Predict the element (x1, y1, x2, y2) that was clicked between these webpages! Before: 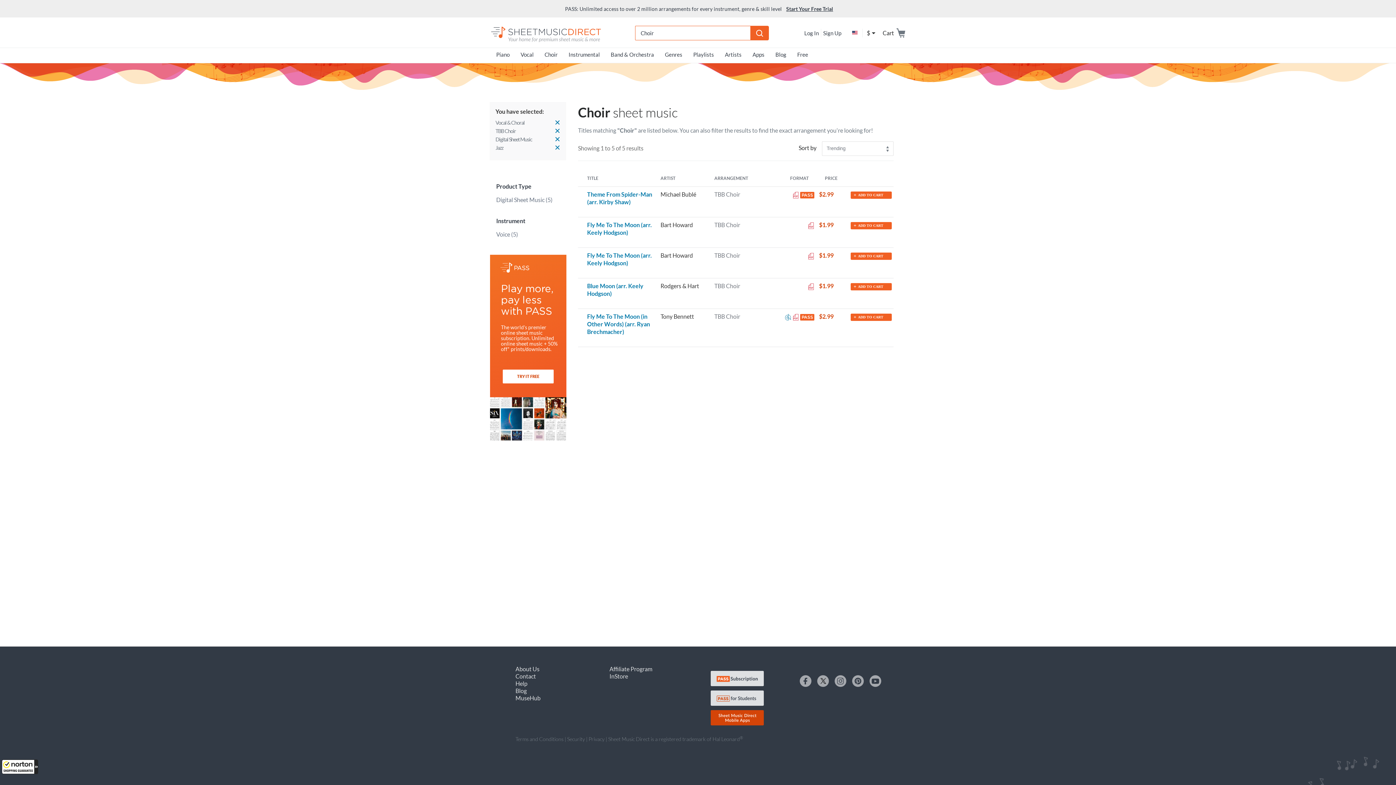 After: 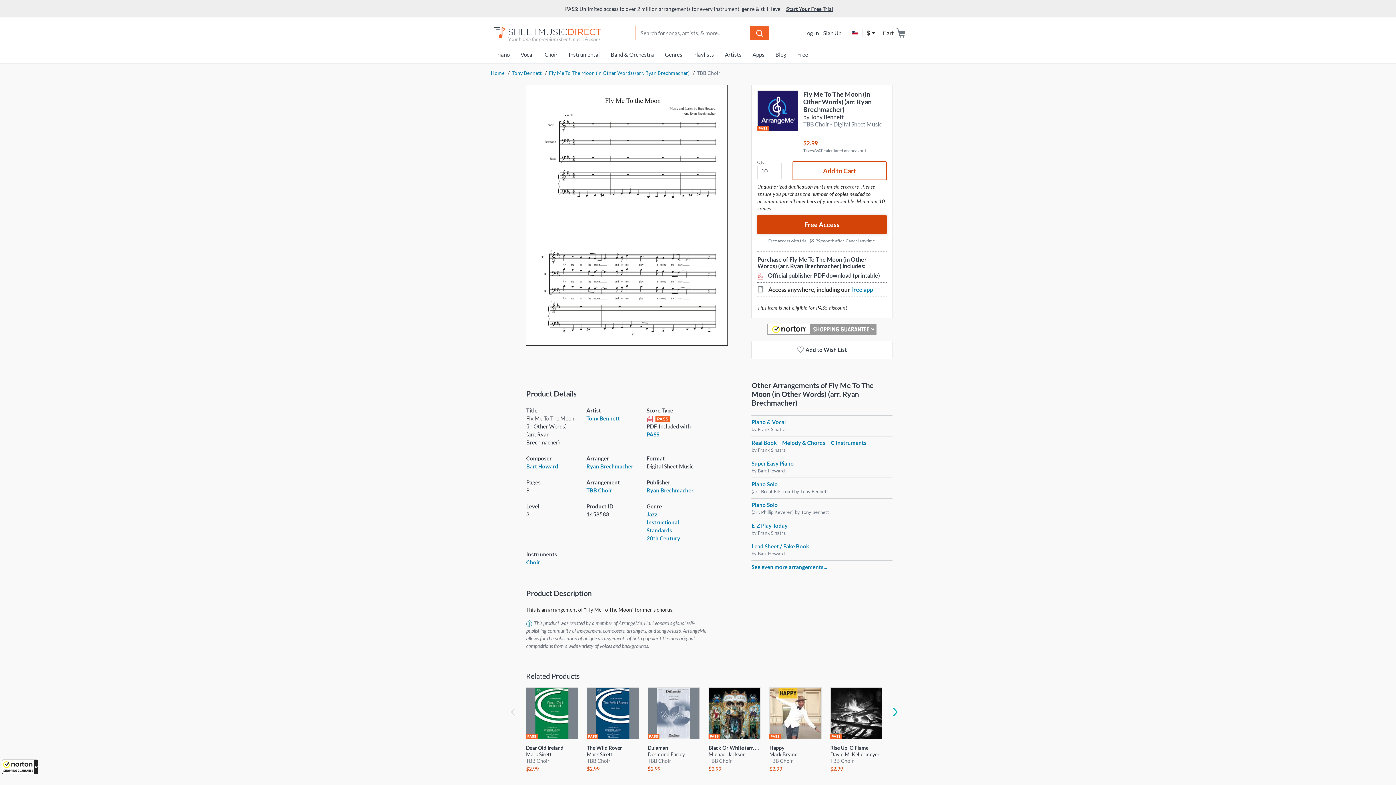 Action: bbox: (587, 312, 650, 335) label: Fly Me To The Moon (in Other Words) (arr. Ryan Brechmacher)